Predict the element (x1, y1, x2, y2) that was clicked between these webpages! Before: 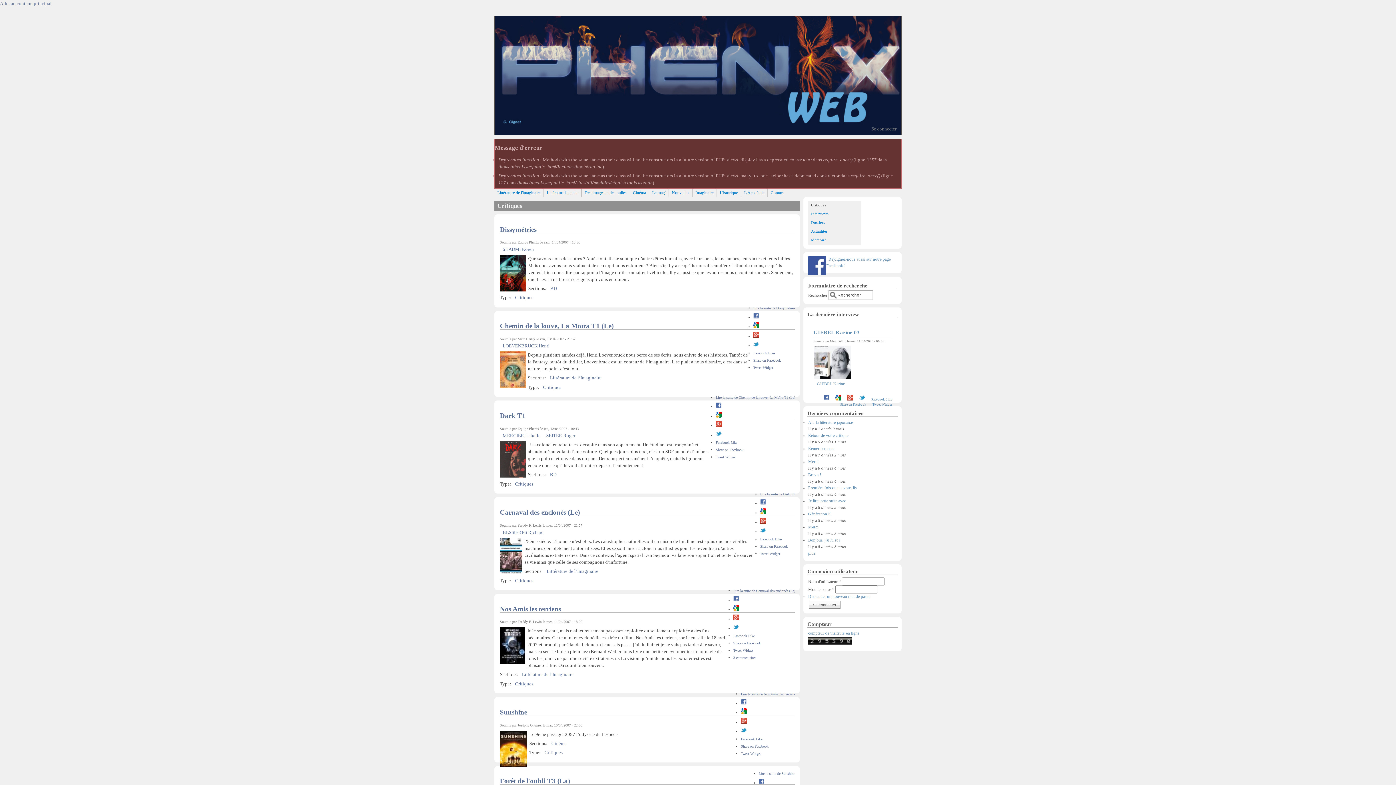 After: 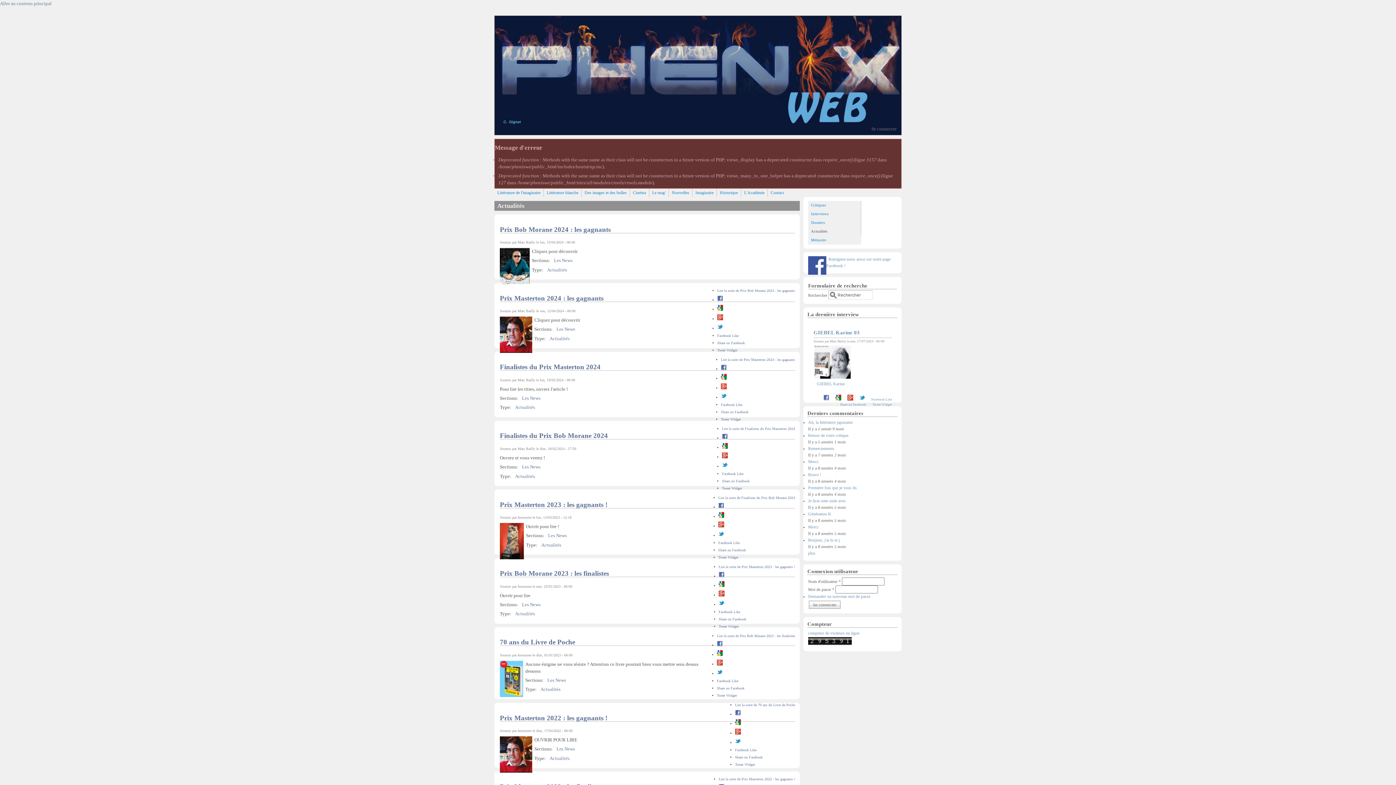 Action: label: Actualités bbox: (808, 227, 861, 235)